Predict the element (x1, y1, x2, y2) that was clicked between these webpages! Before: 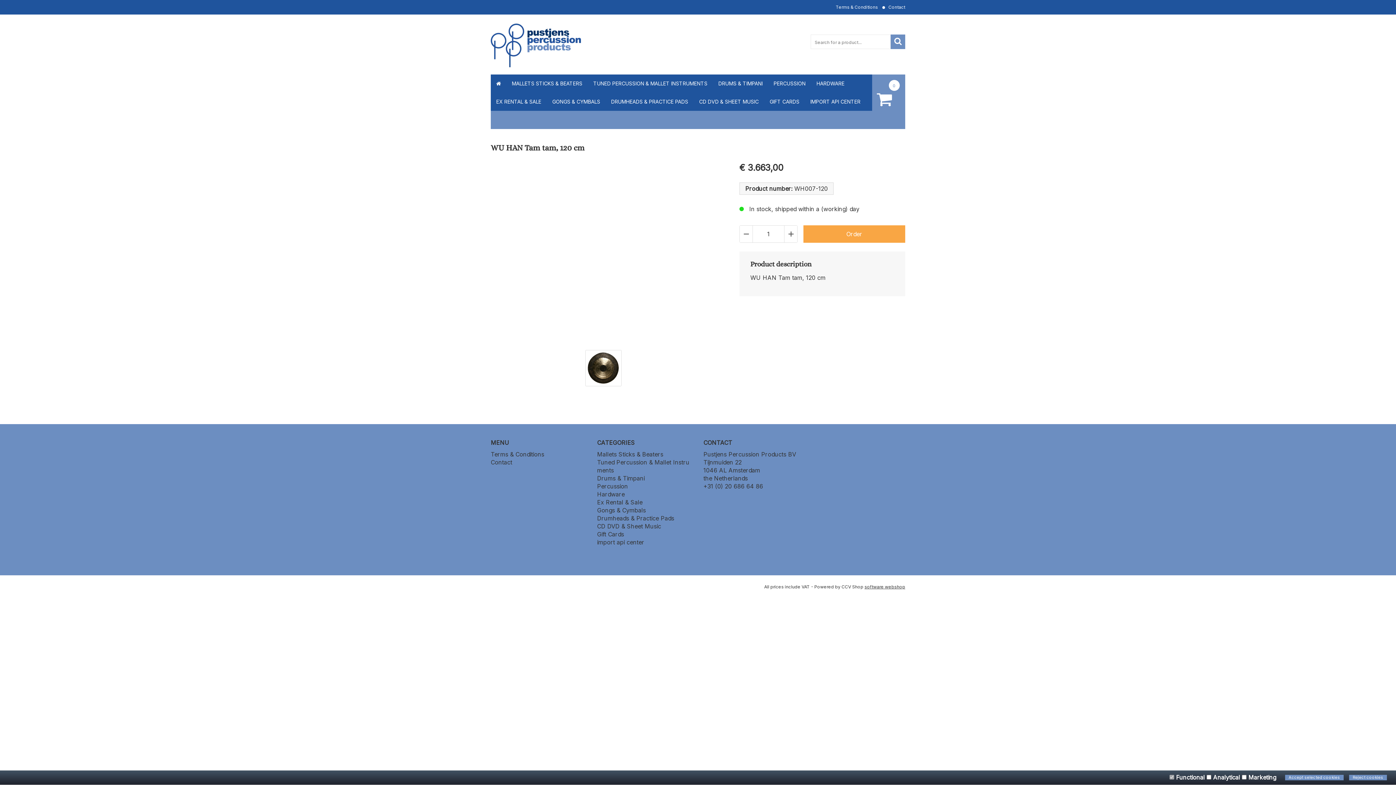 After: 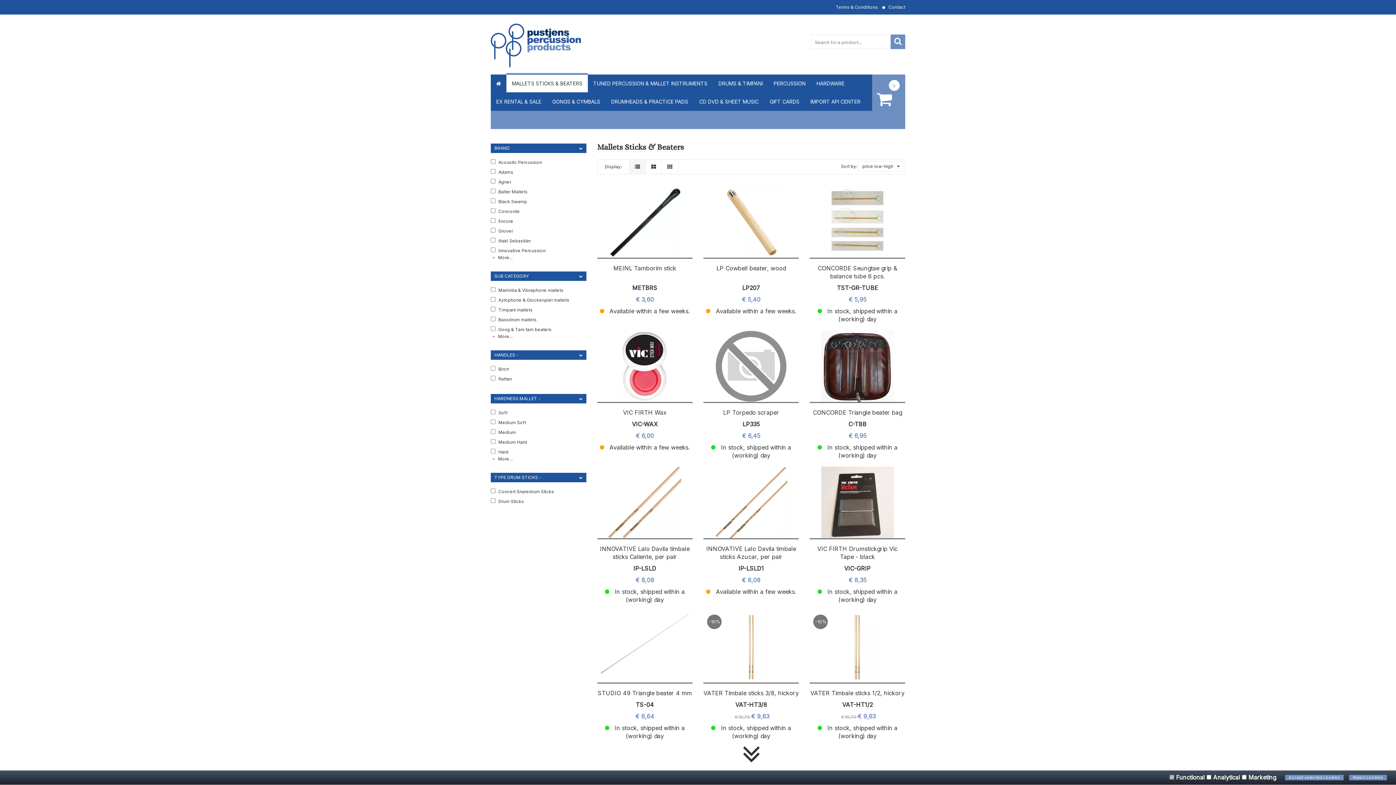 Action: label: MALLETS STICKS & BEATERS bbox: (506, 74, 588, 92)